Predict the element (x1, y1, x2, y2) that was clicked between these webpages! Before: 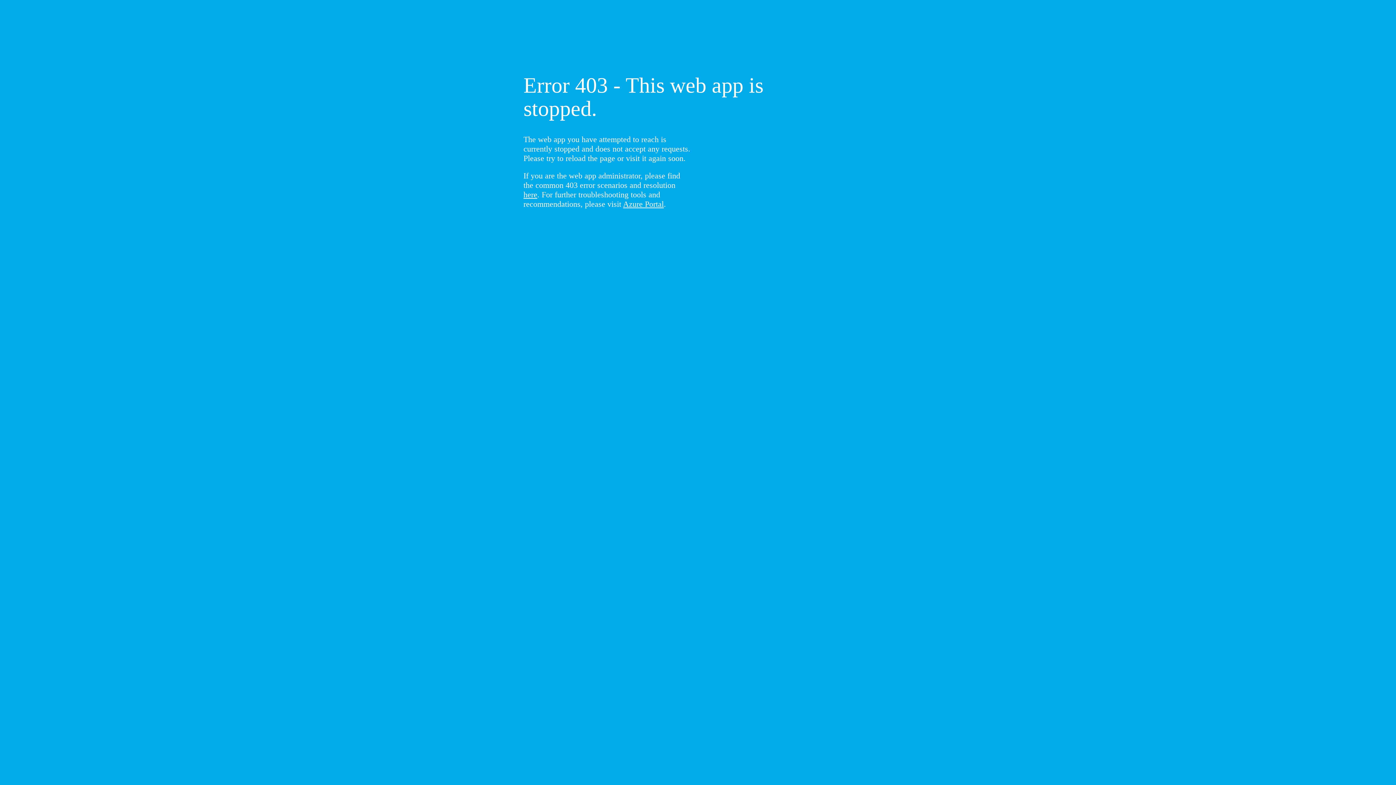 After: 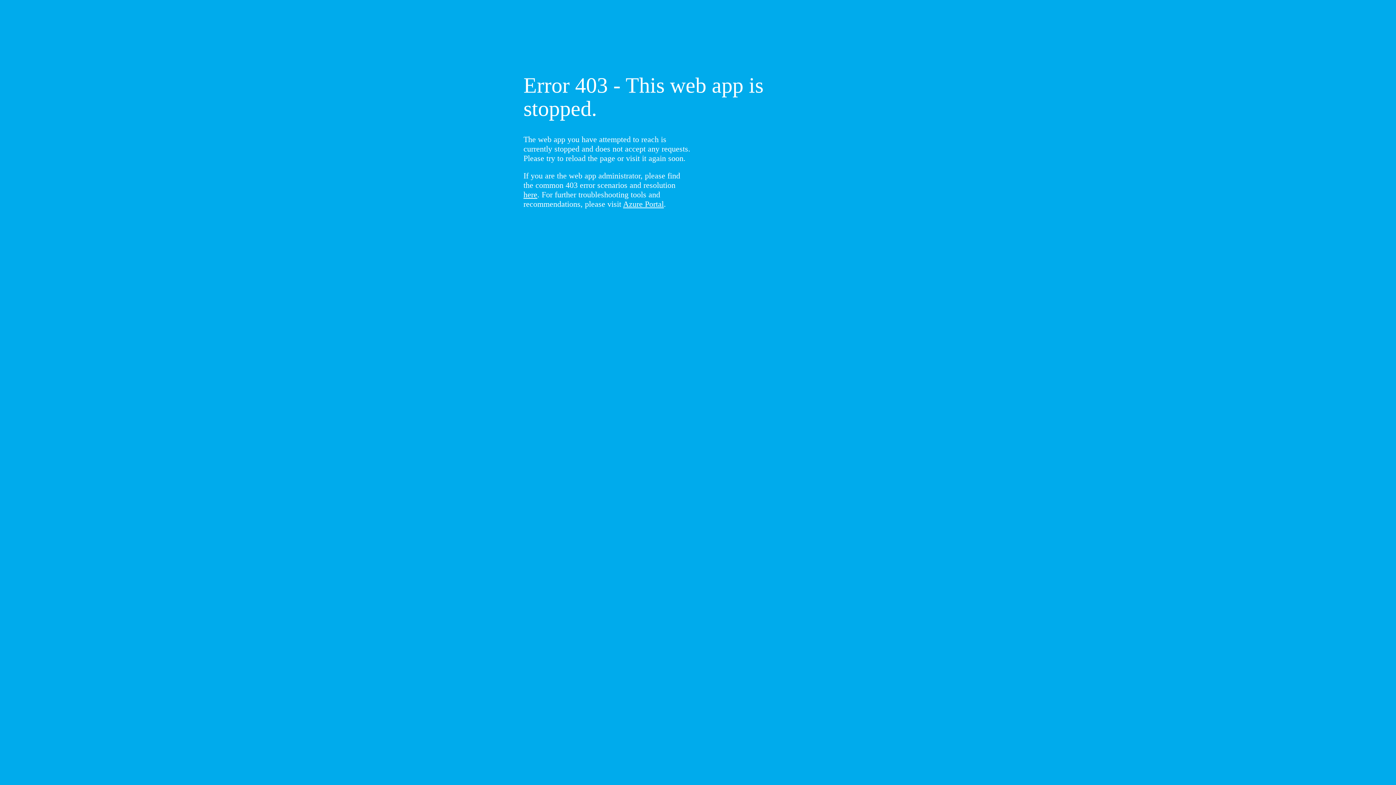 Action: bbox: (523, 190, 537, 199) label: here